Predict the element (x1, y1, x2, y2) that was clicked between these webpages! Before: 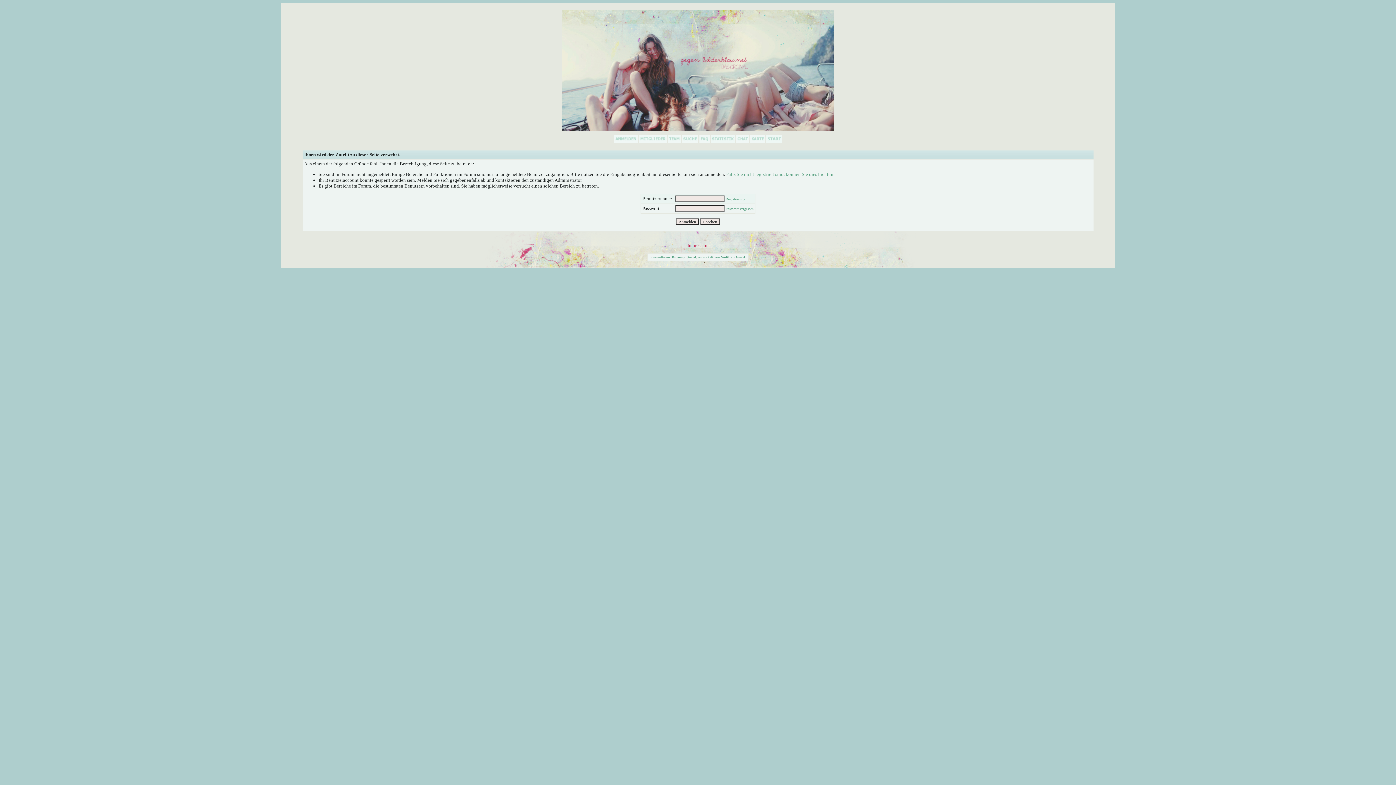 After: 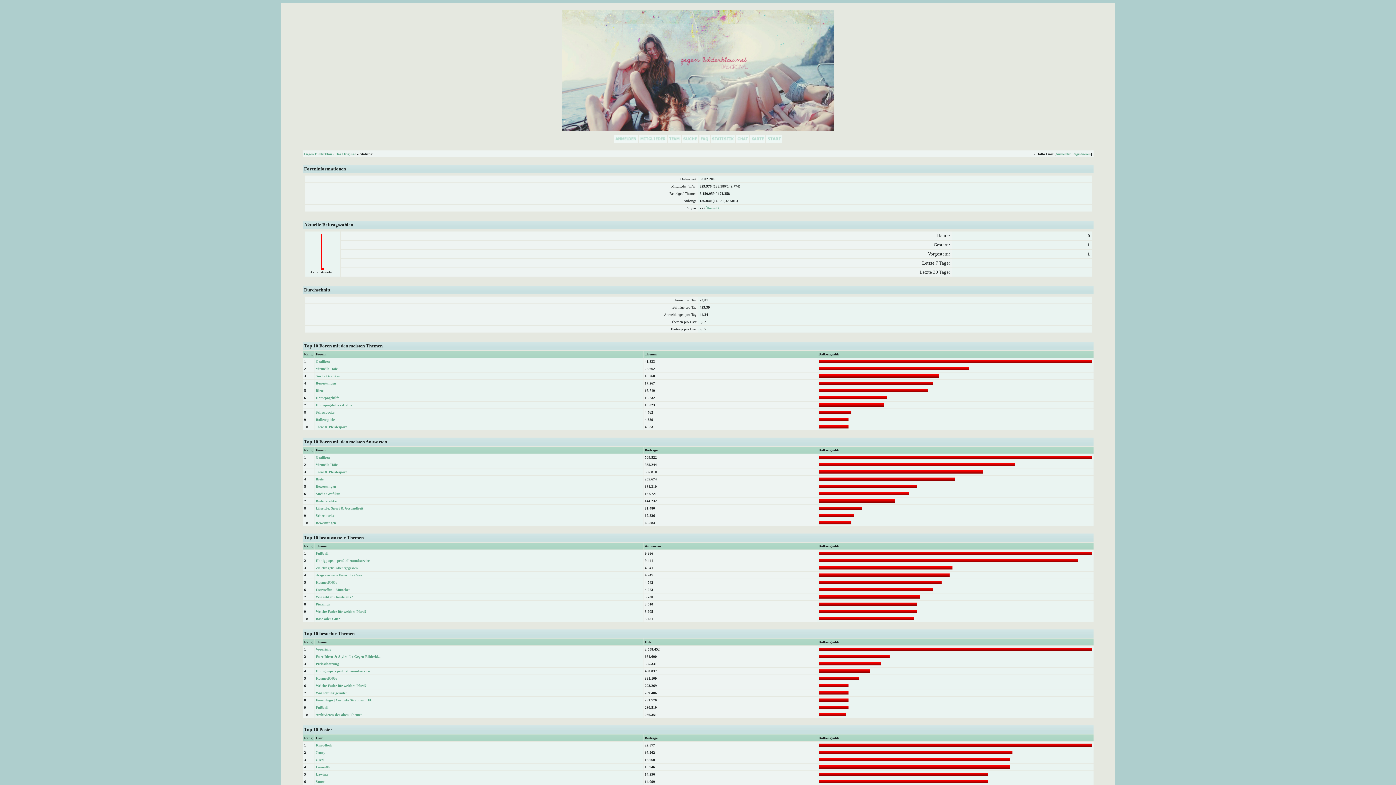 Action: bbox: (710, 139, 735, 143)